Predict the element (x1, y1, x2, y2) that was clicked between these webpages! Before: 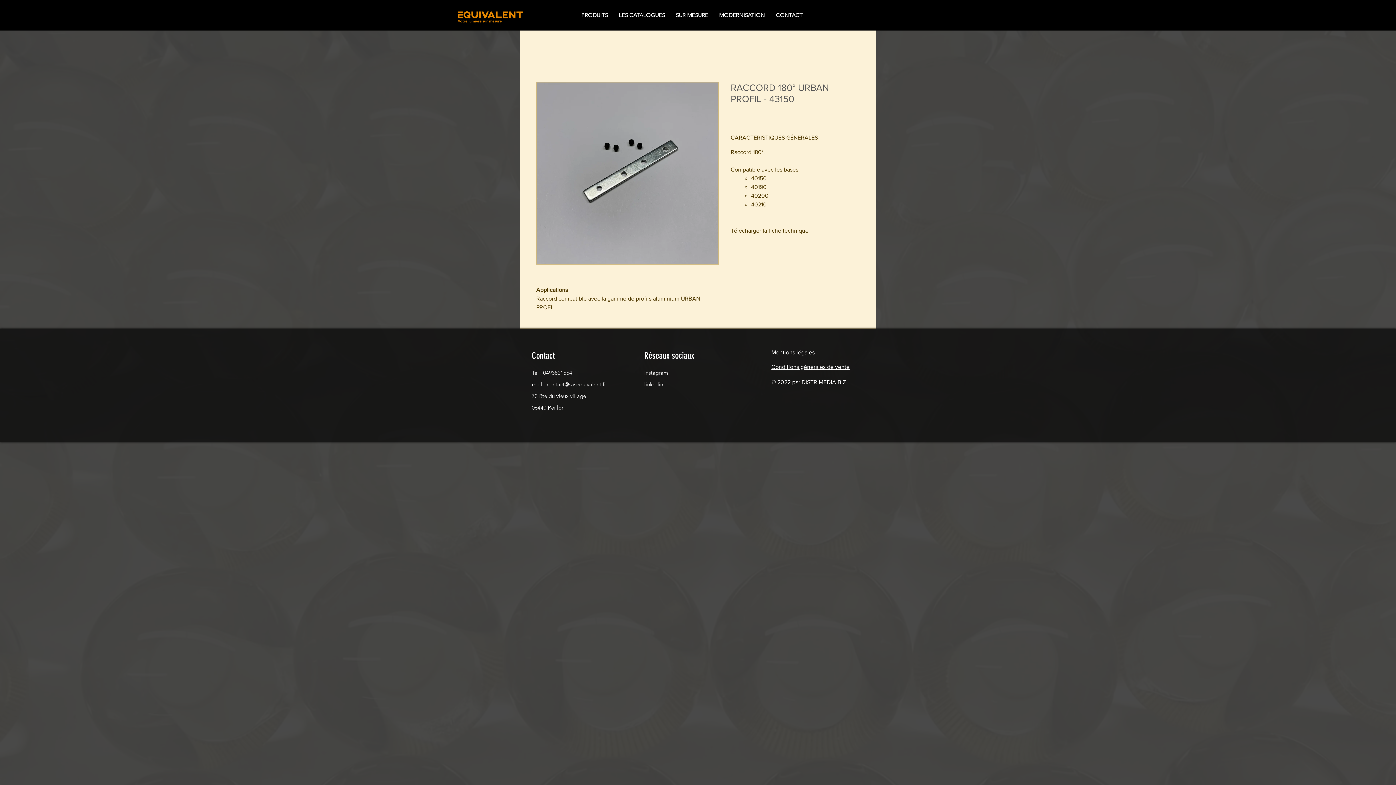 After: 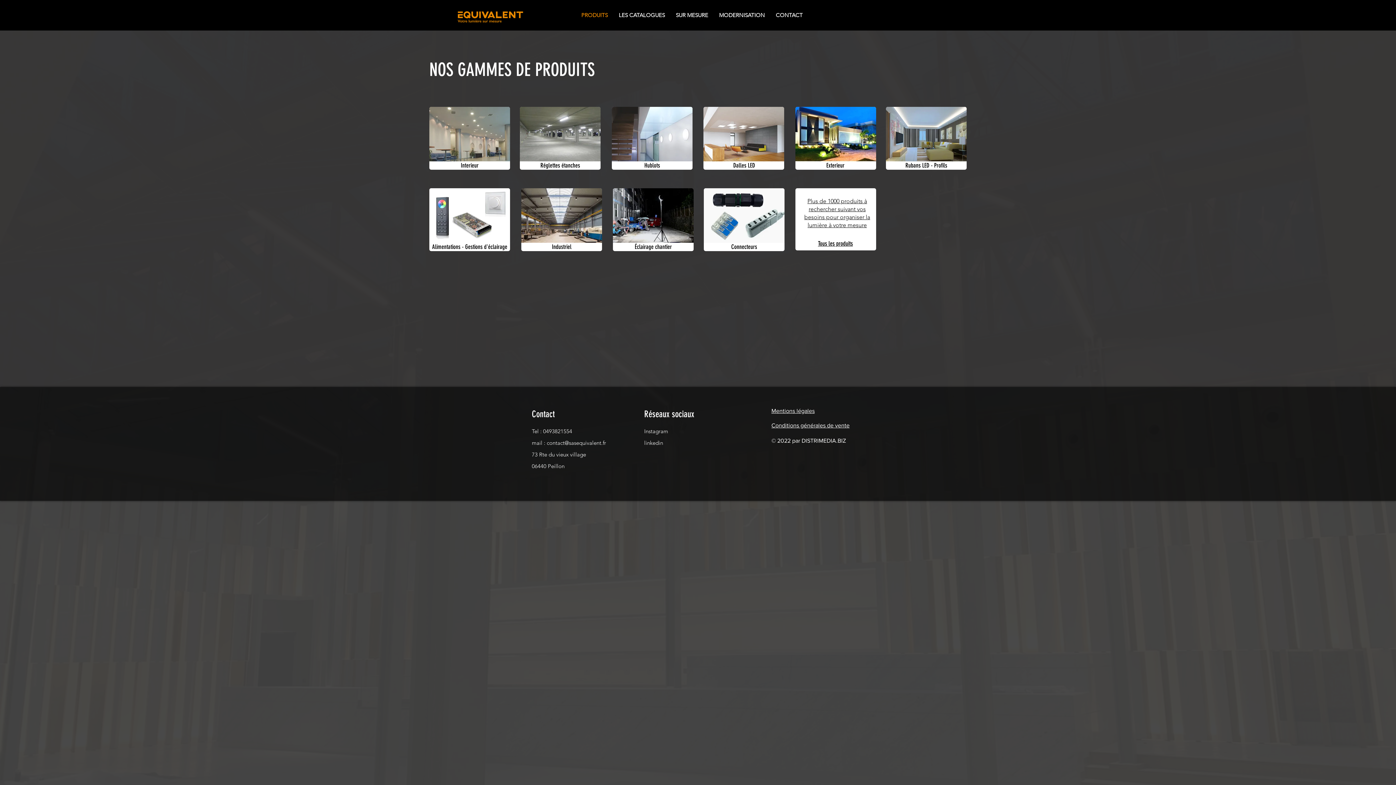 Action: label: PRODUITS bbox: (576, 6, 613, 24)